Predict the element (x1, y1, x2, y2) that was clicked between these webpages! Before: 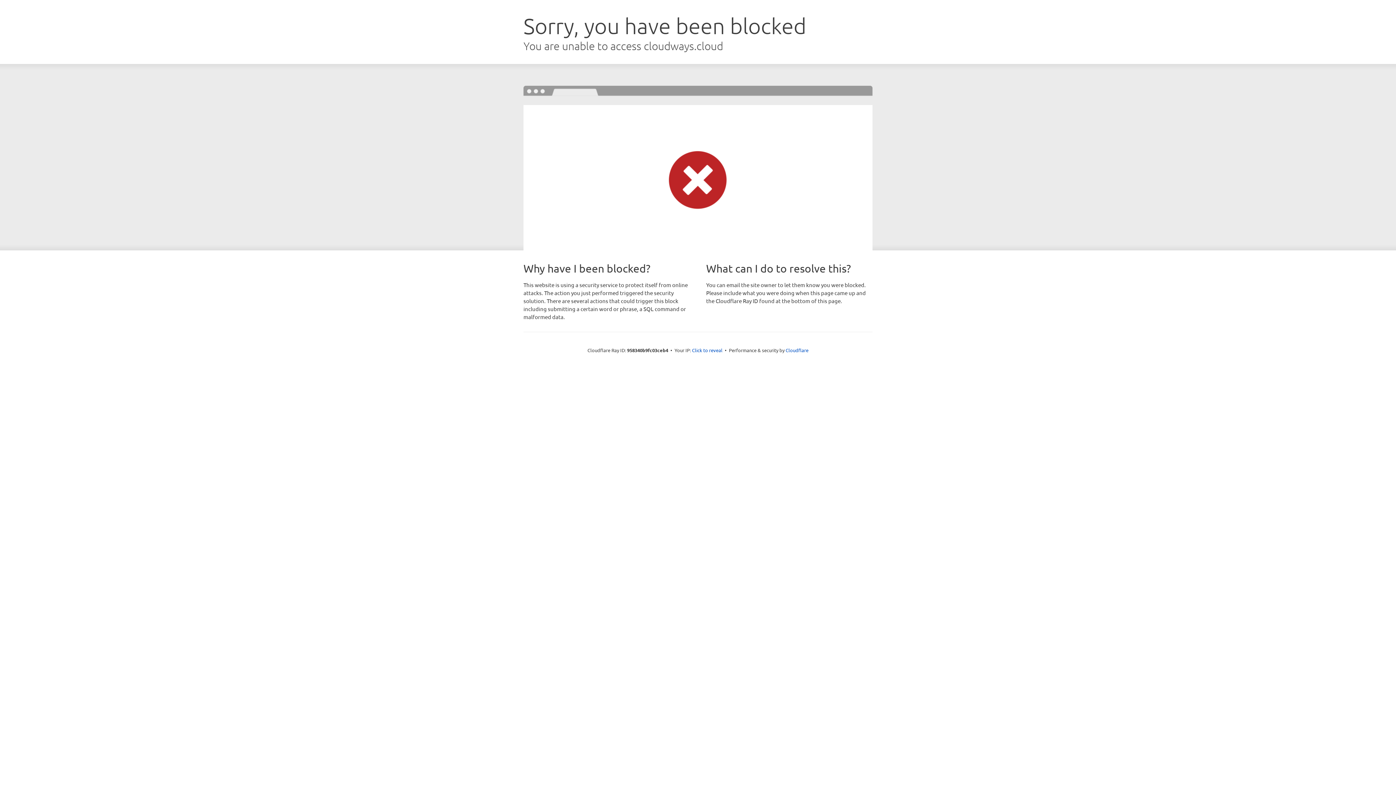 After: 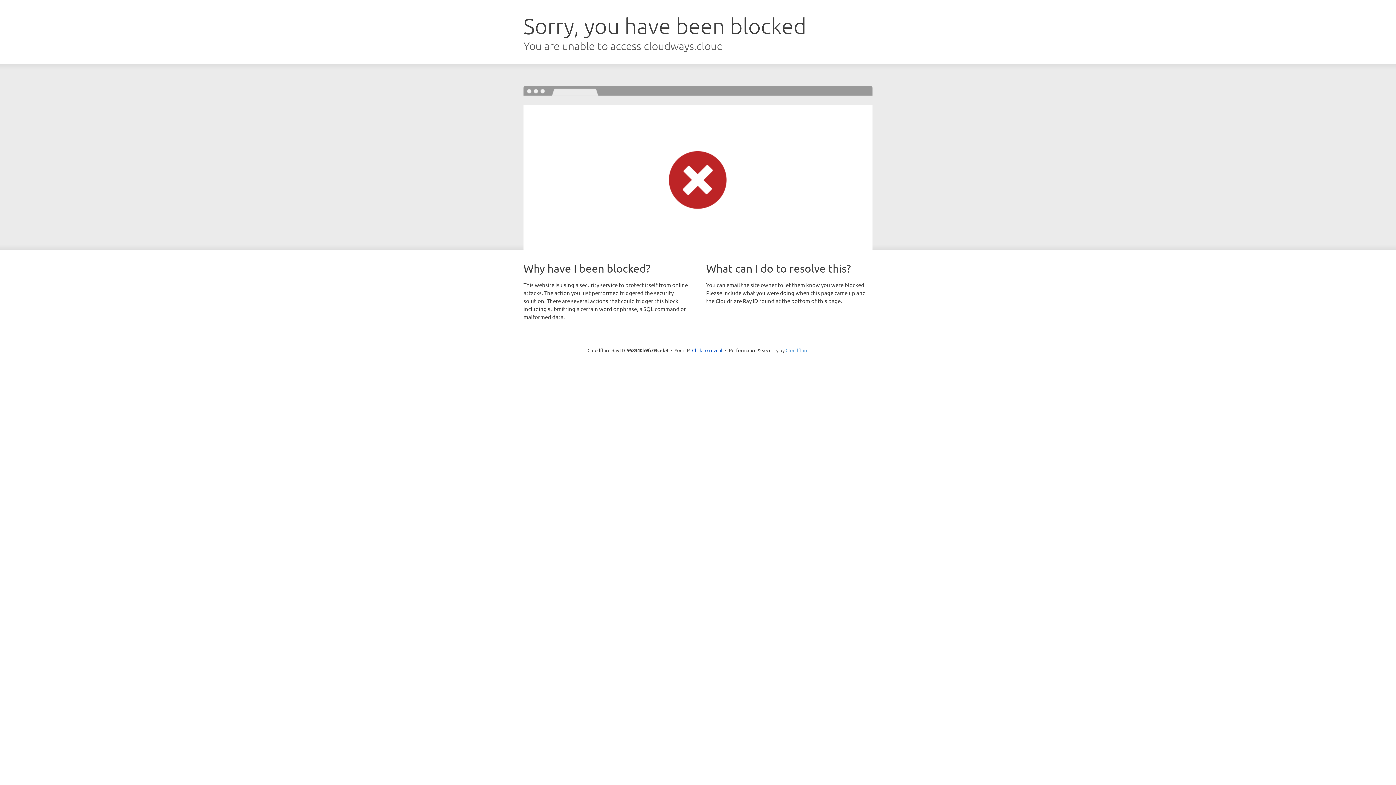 Action: bbox: (785, 347, 808, 353) label: Cloudflare